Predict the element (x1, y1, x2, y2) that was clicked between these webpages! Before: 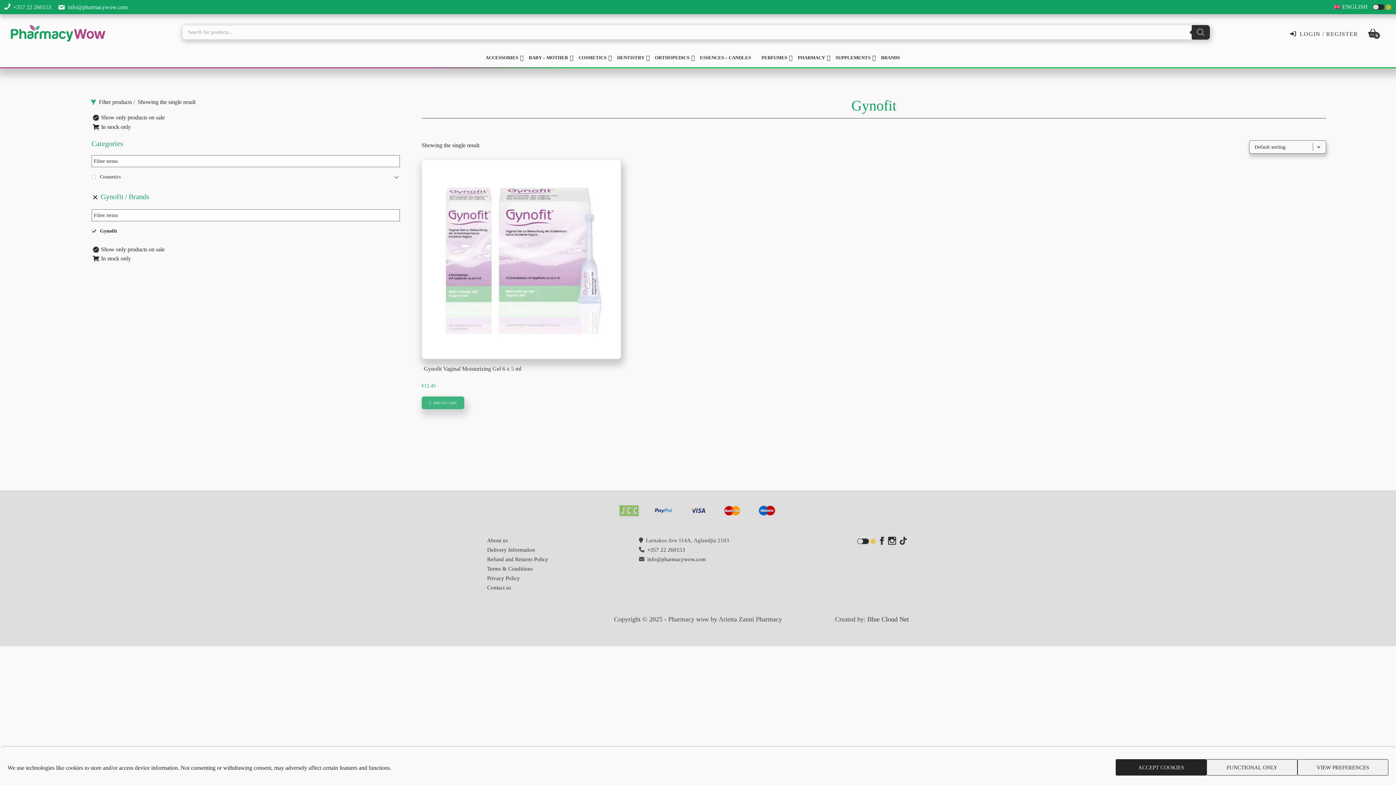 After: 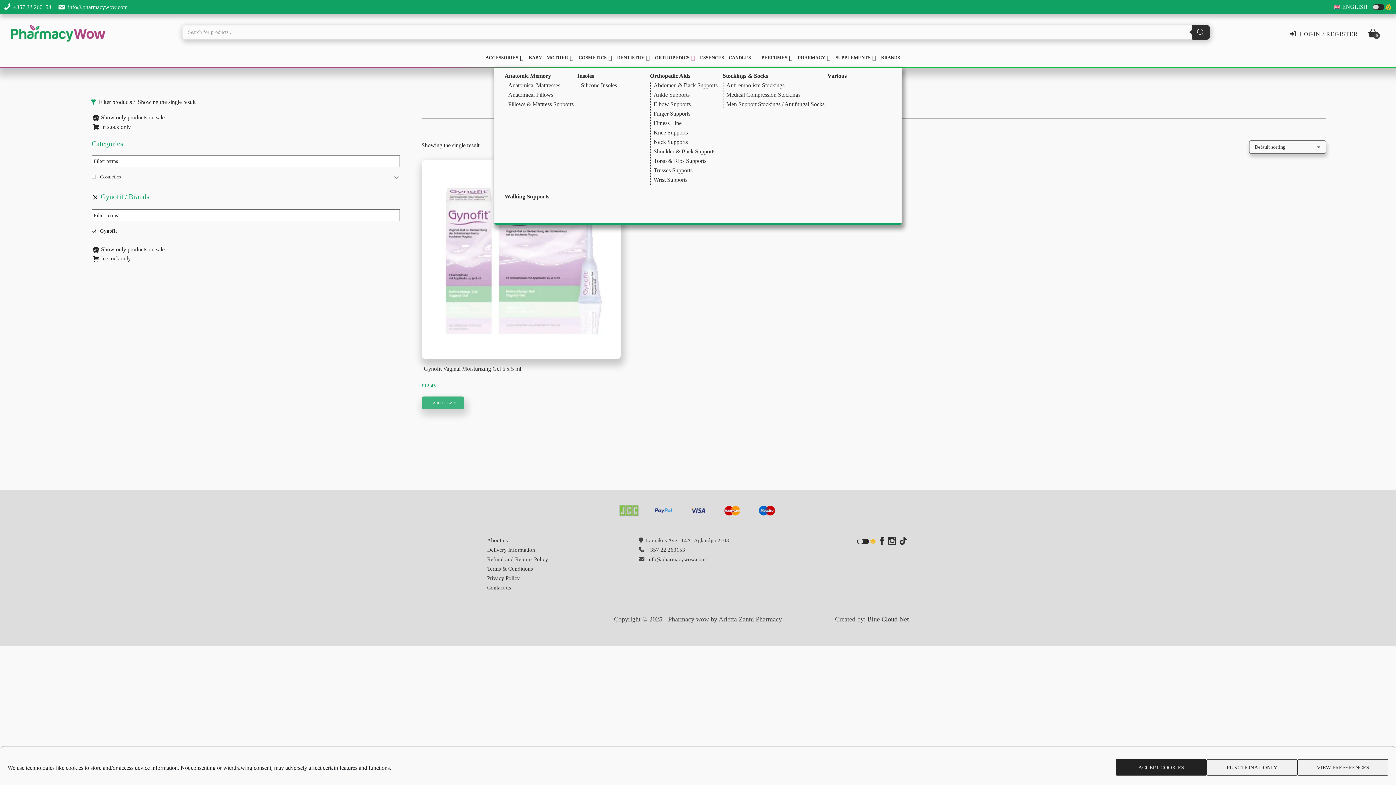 Action: label: SUBMENU bbox: (691, 55, 695, 61)